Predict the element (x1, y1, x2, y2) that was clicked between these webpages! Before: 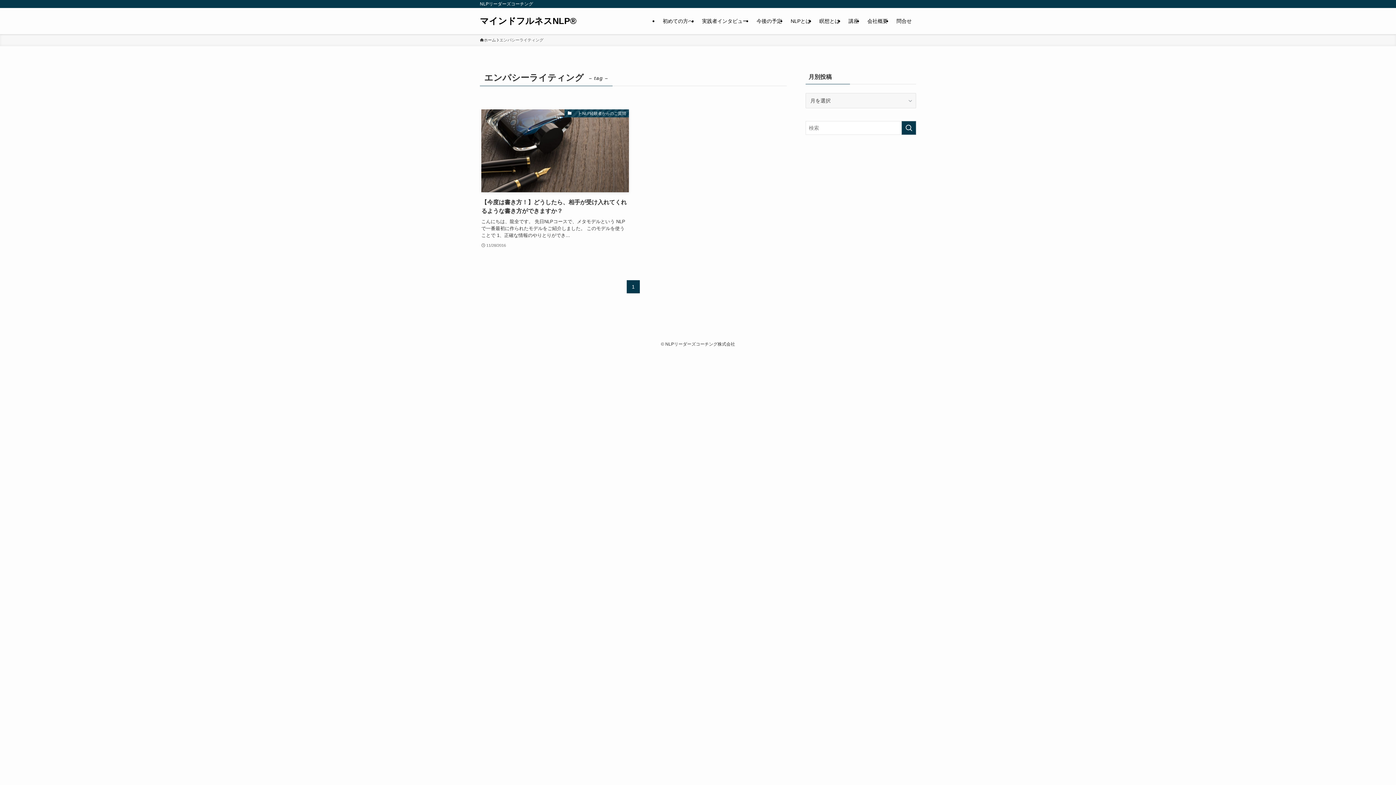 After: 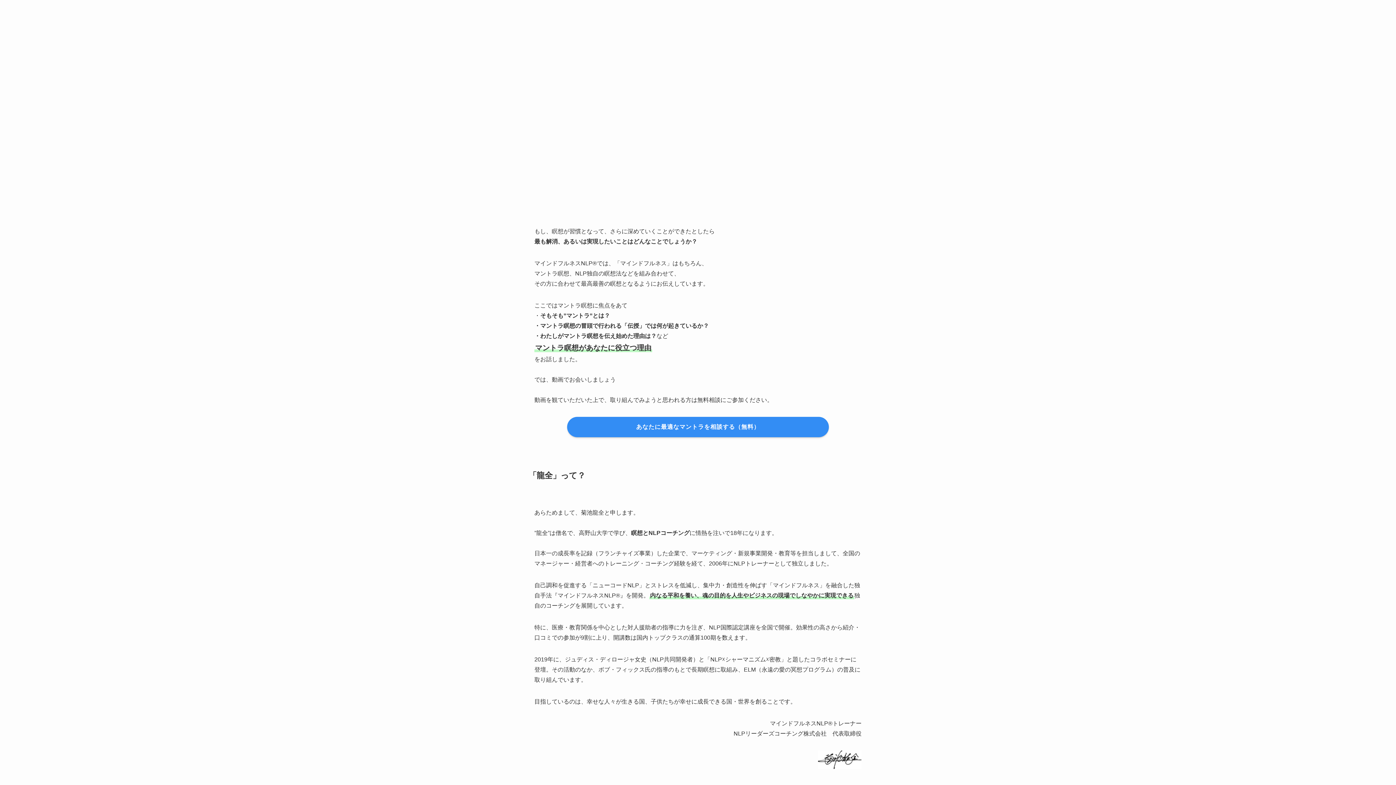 Action: label: 瞑想とは bbox: (815, 8, 844, 34)